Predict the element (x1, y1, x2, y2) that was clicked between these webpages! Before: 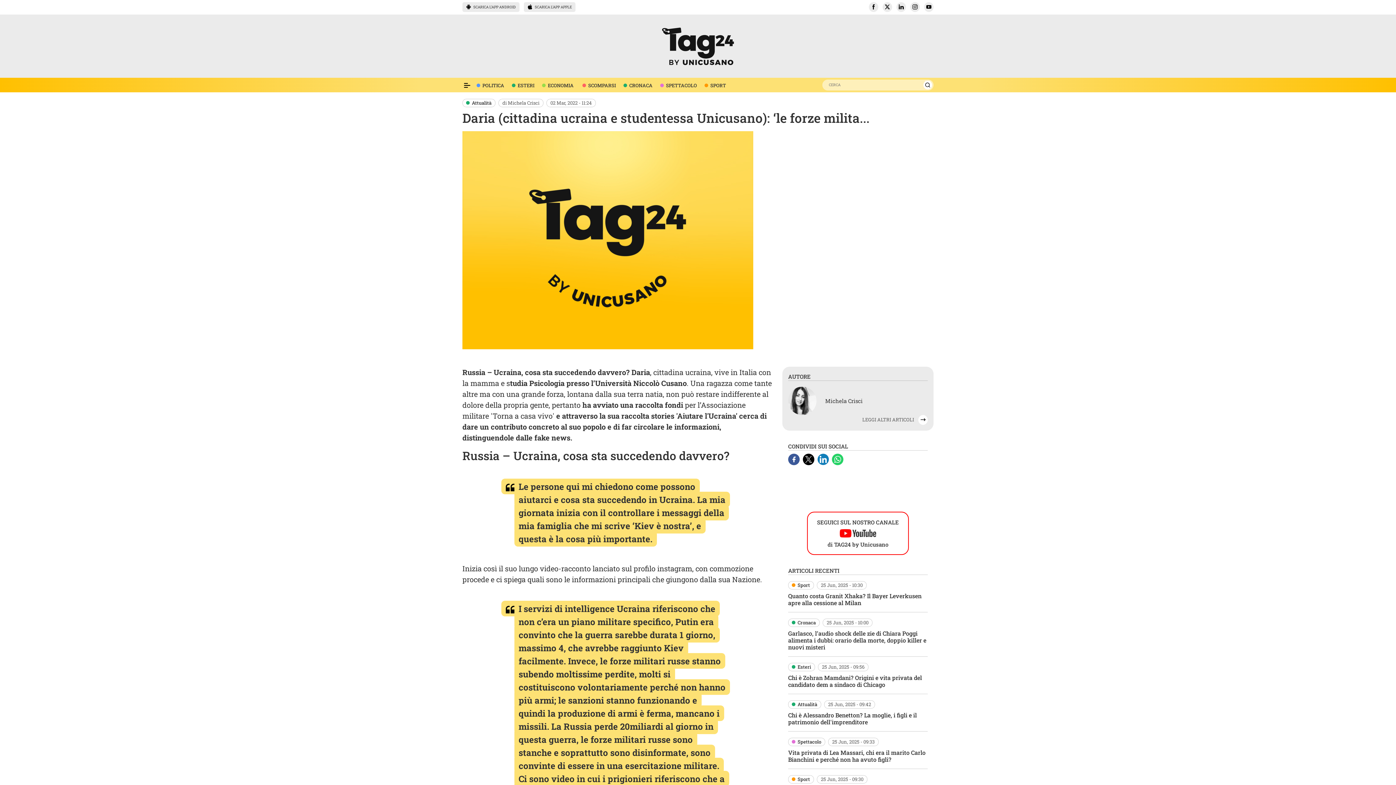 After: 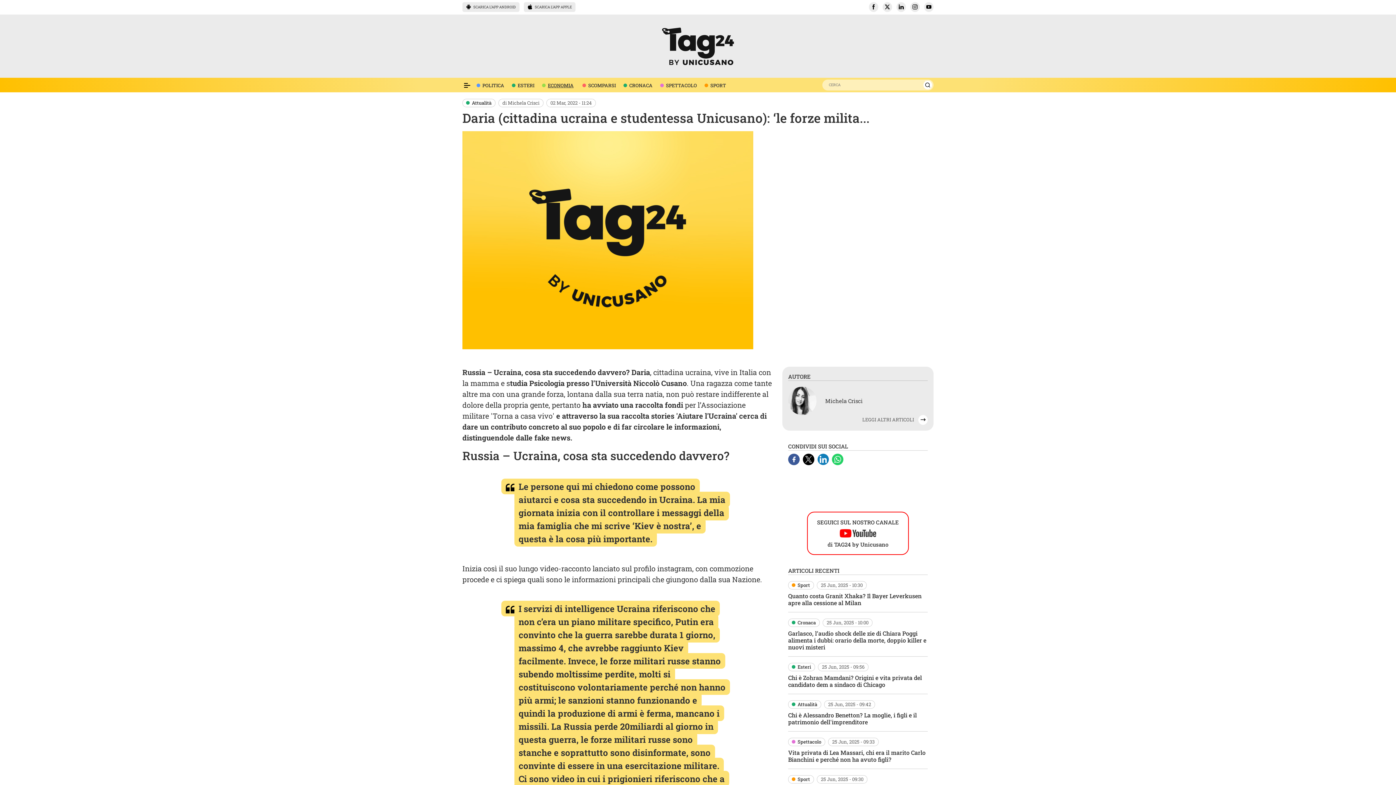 Action: label: voce menù economia bbox: (537, 79, 576, 92)